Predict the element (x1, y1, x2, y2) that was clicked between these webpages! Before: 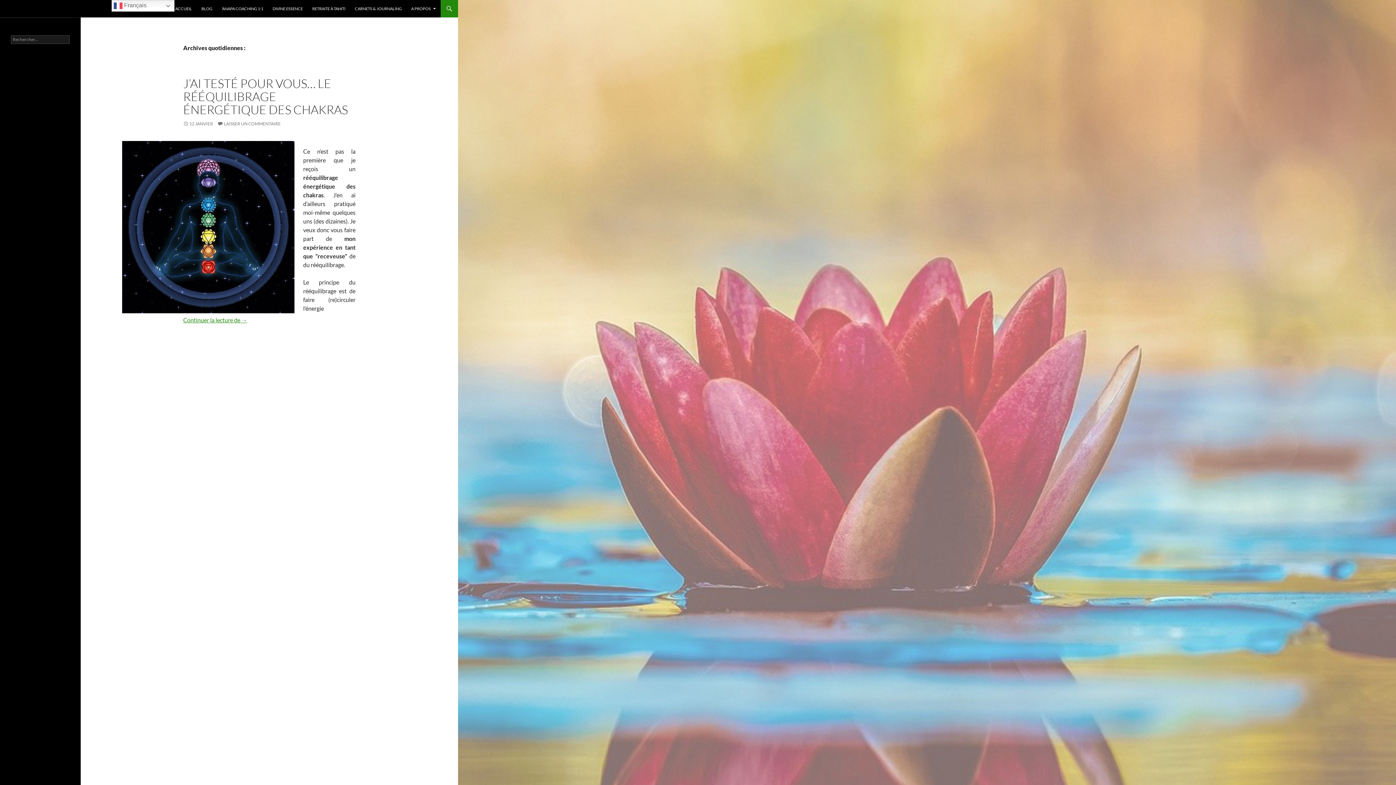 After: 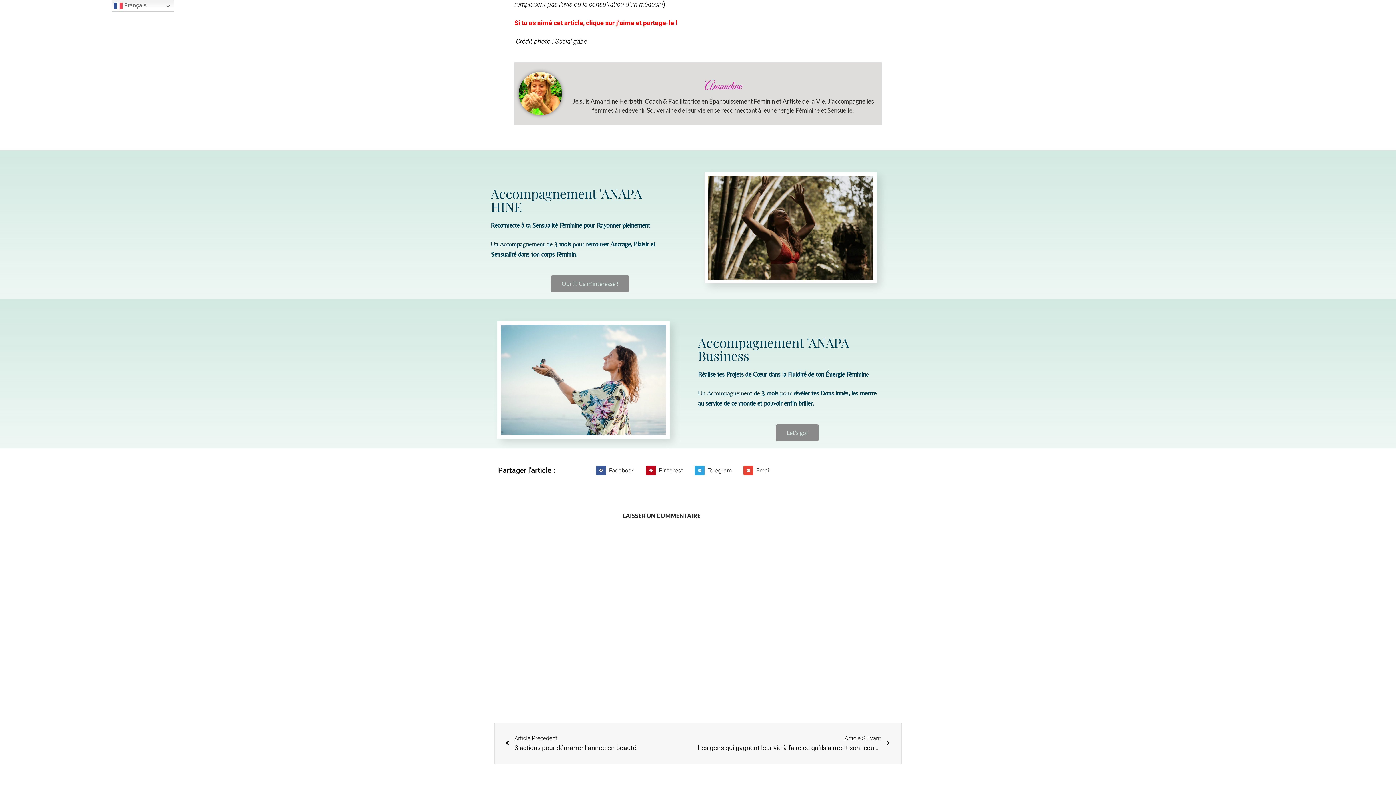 Action: label: LAISSER UN COMMENTAIRE bbox: (217, 121, 280, 126)